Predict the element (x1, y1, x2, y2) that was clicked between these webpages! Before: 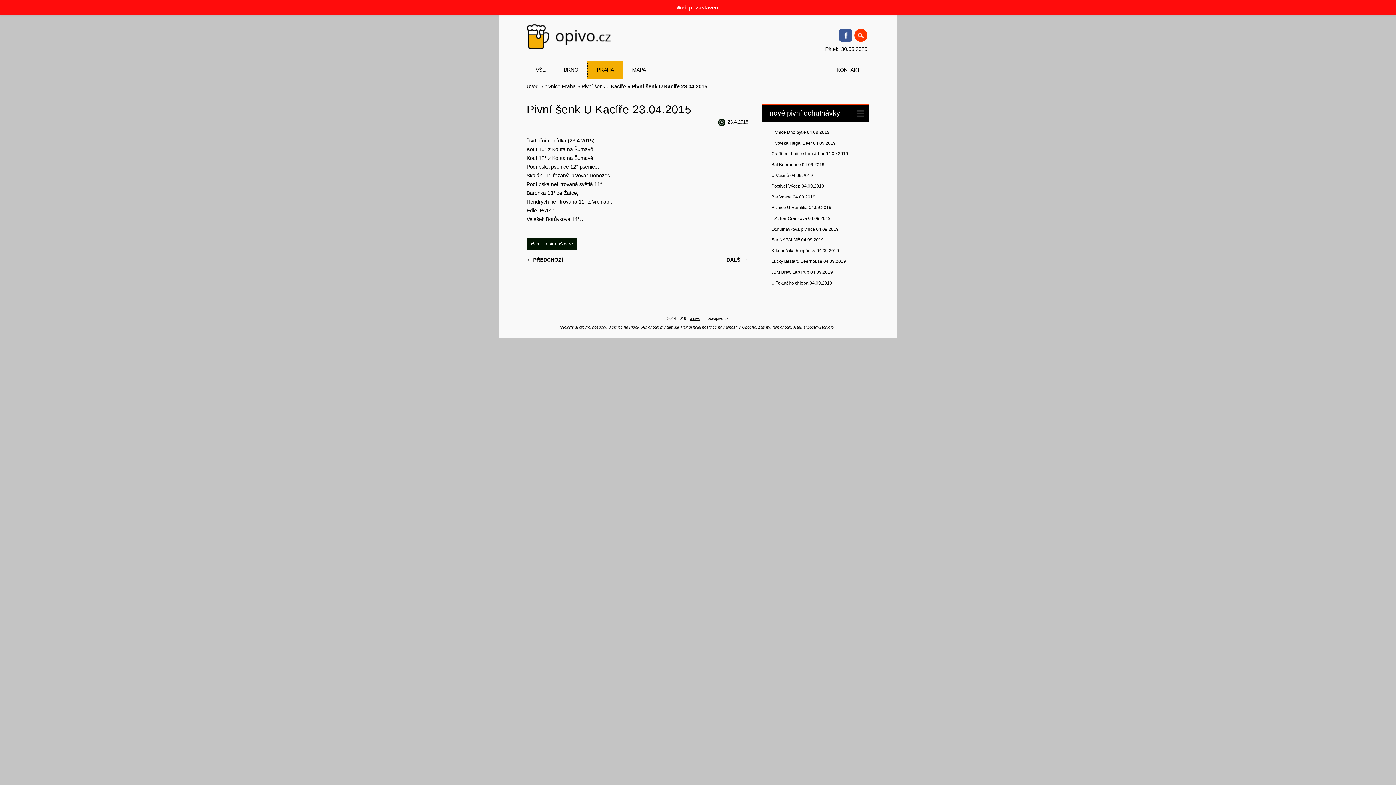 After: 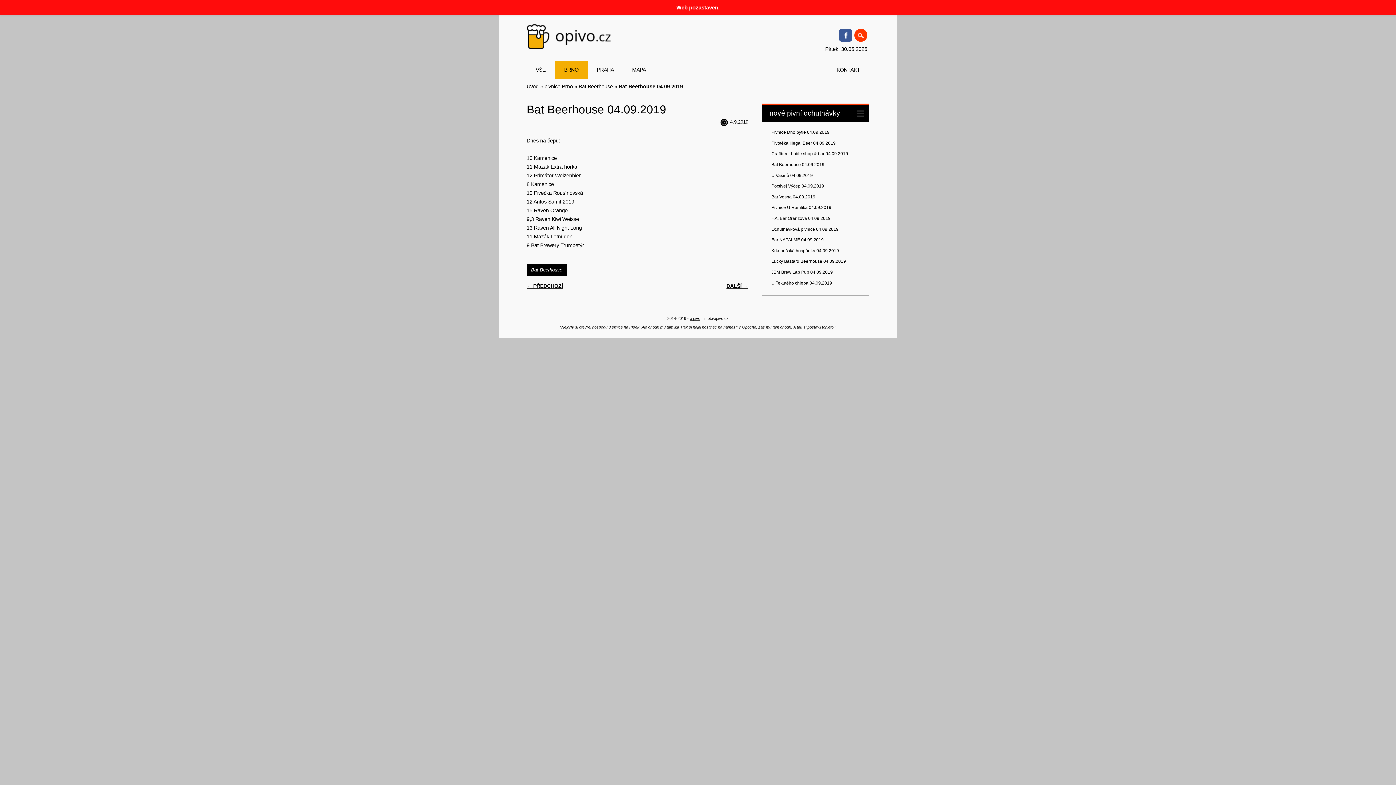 Action: bbox: (771, 162, 824, 167) label: Bat Beerhouse 04.09.2019